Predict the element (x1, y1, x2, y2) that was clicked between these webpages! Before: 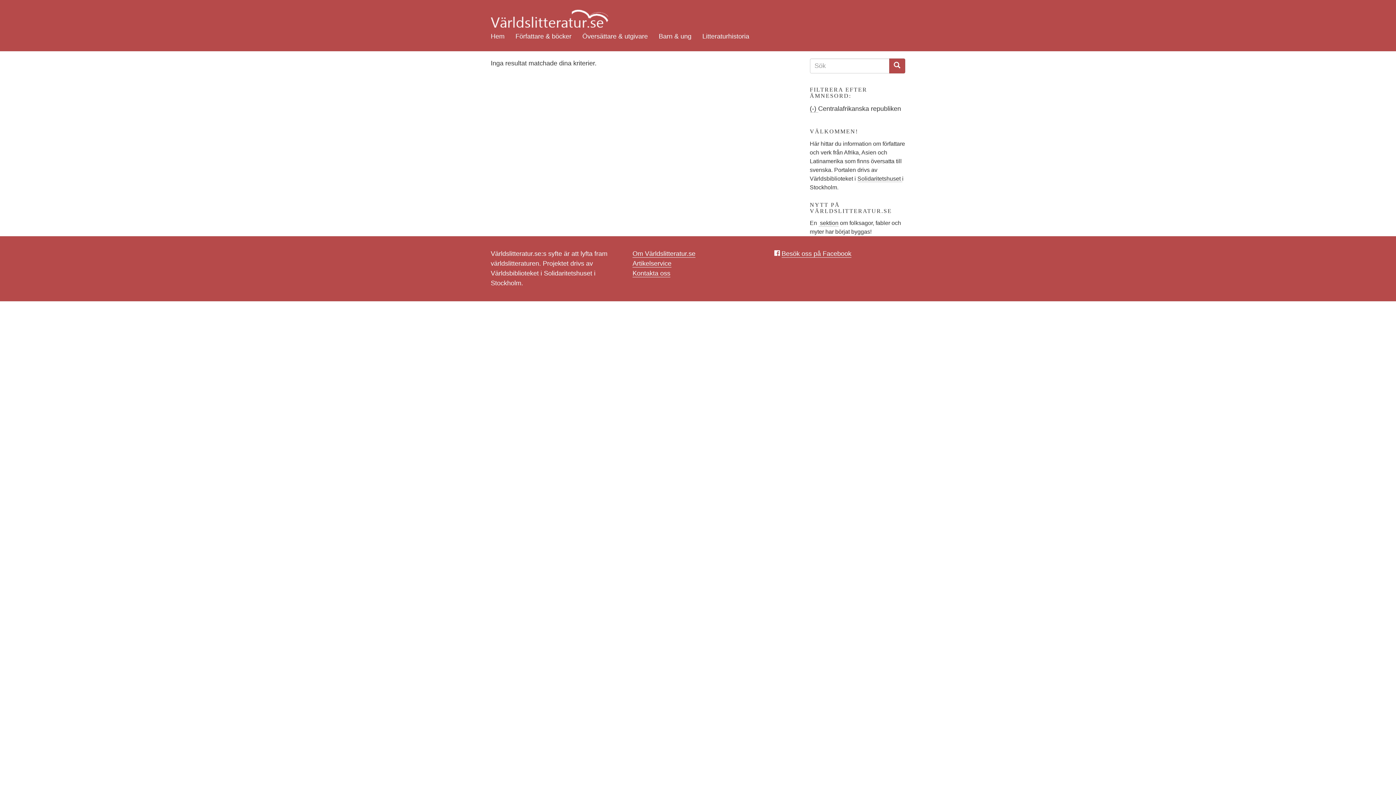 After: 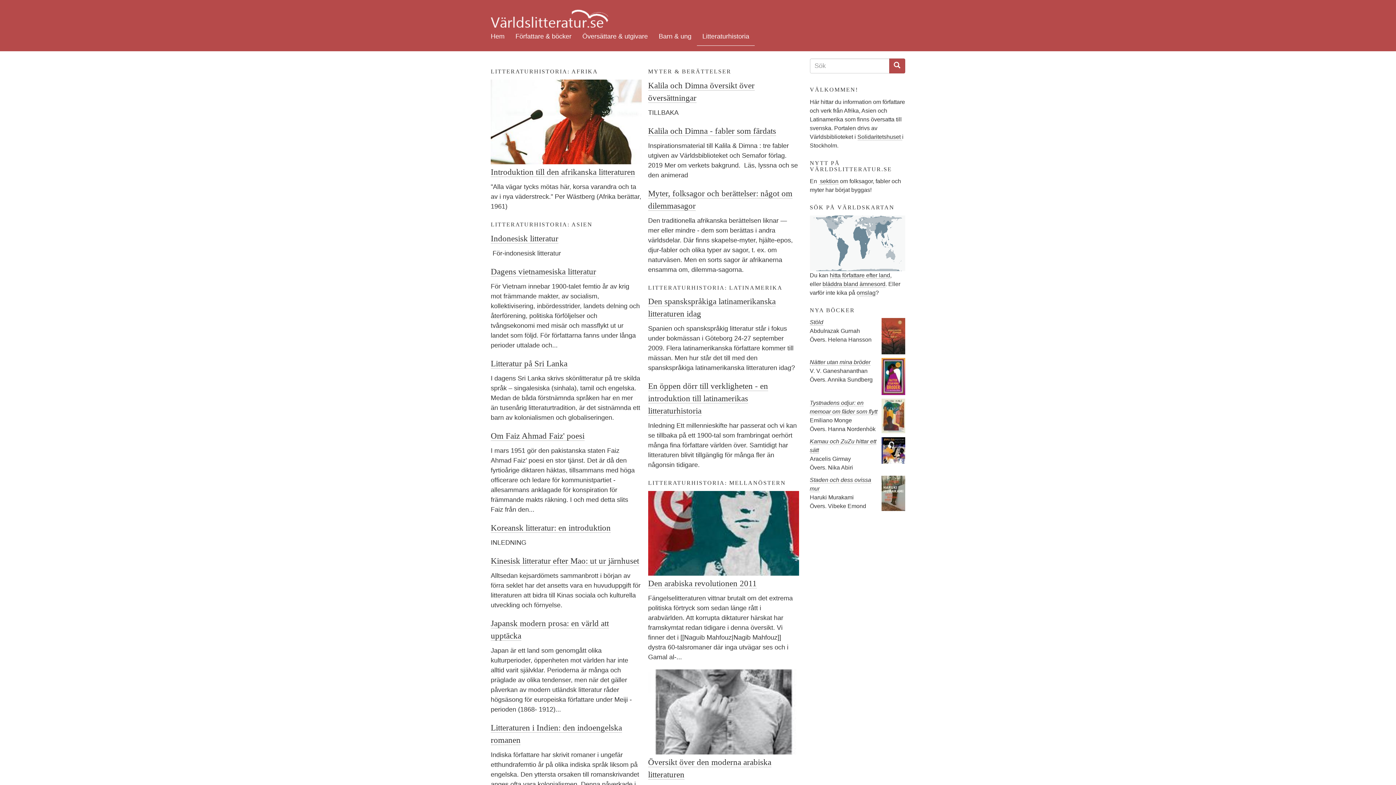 Action: label: Litteraturhistoria bbox: (697, 27, 754, 45)